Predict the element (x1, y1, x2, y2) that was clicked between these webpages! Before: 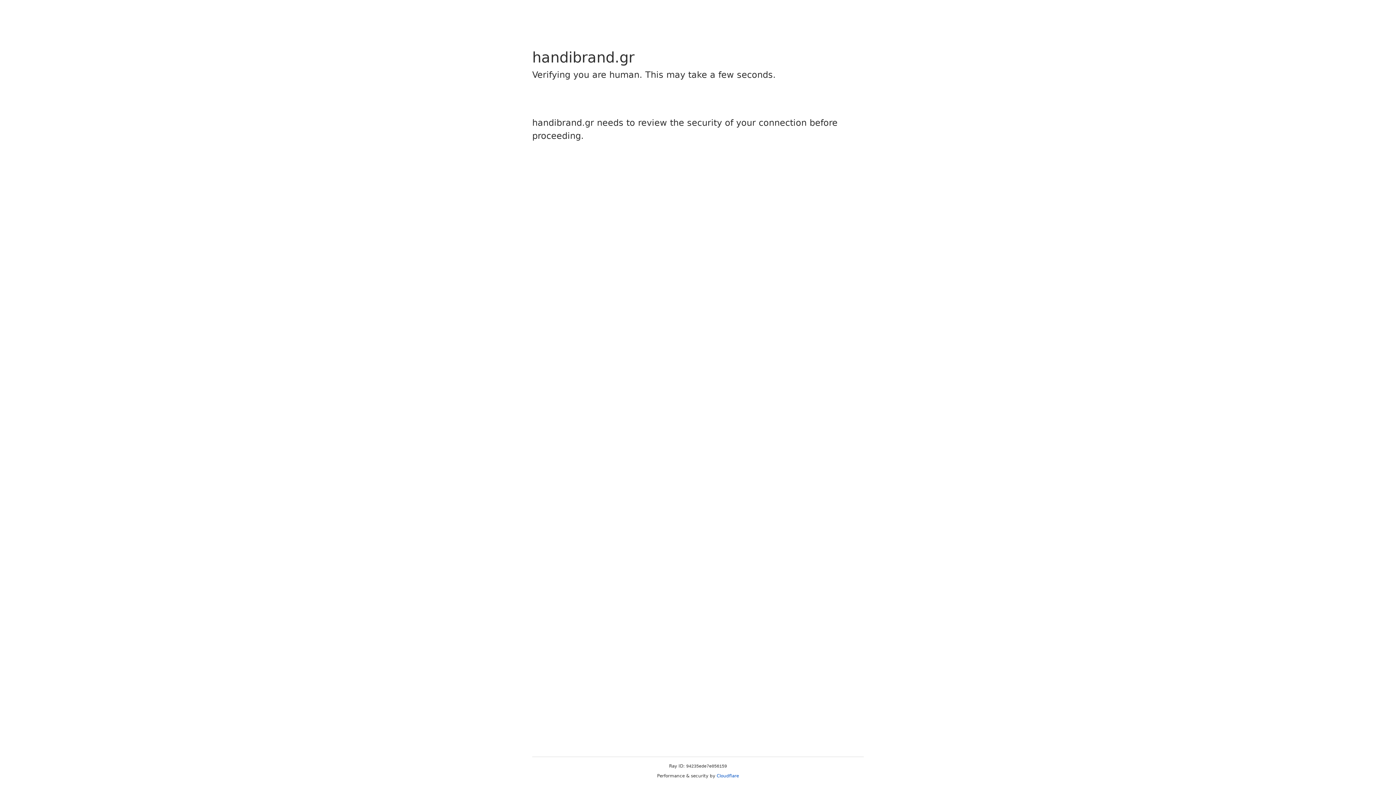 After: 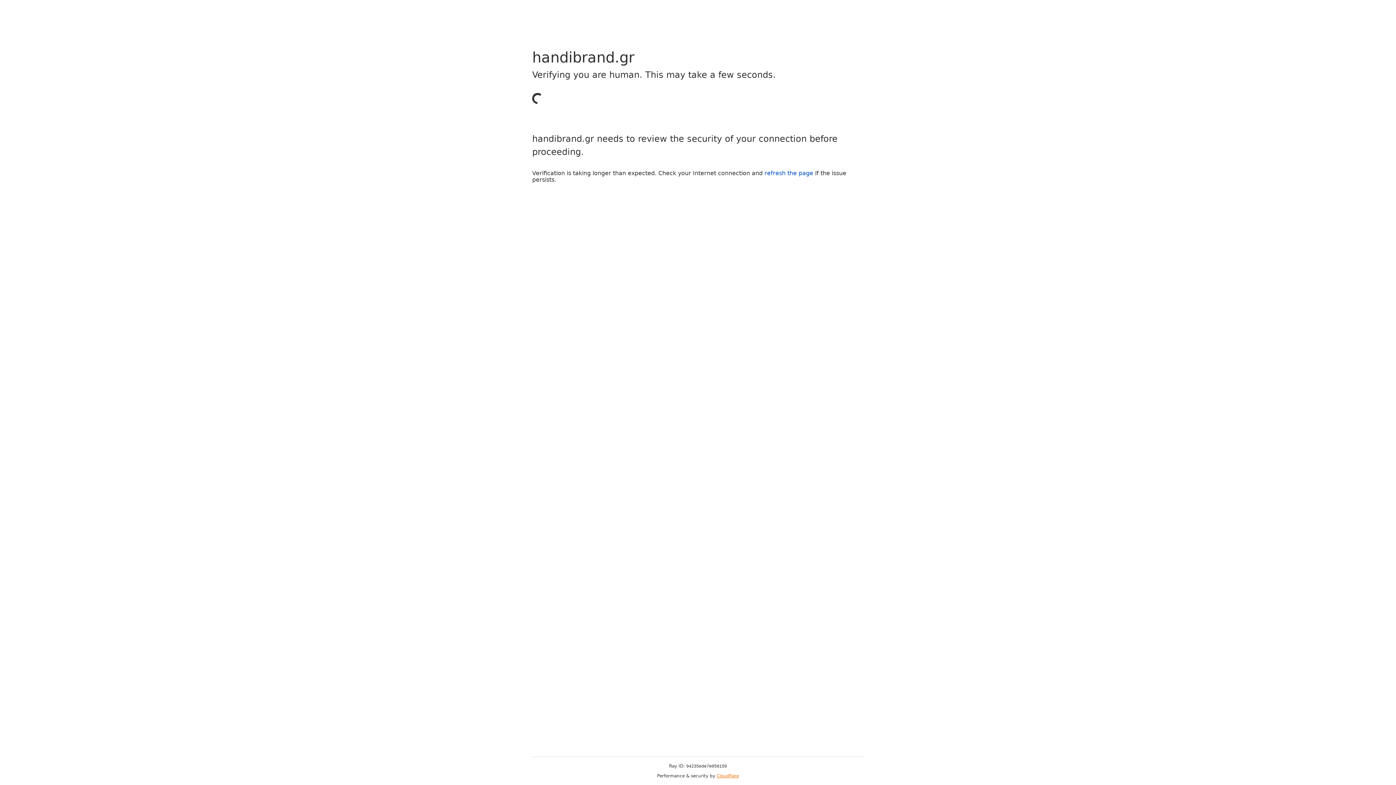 Action: bbox: (716, 773, 739, 778) label: Cloudflare